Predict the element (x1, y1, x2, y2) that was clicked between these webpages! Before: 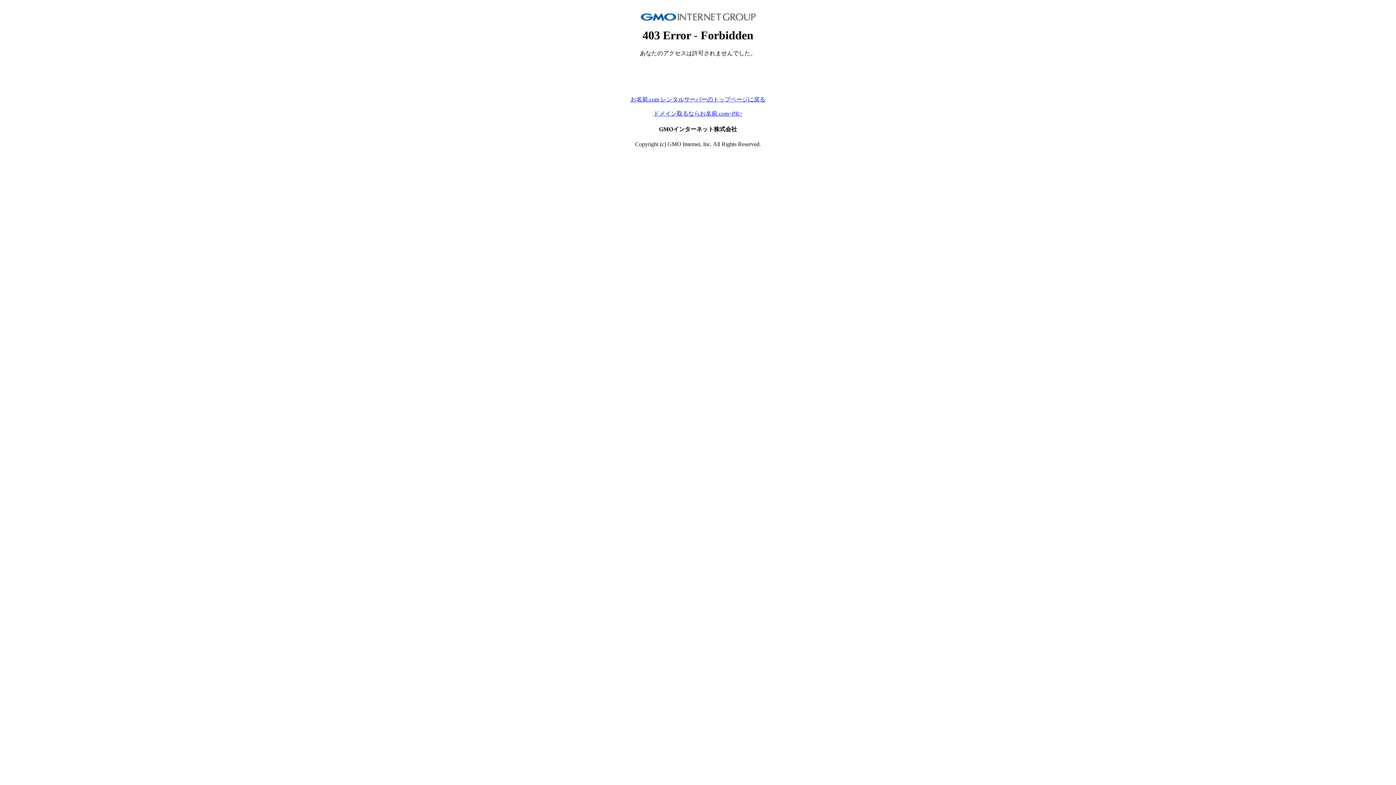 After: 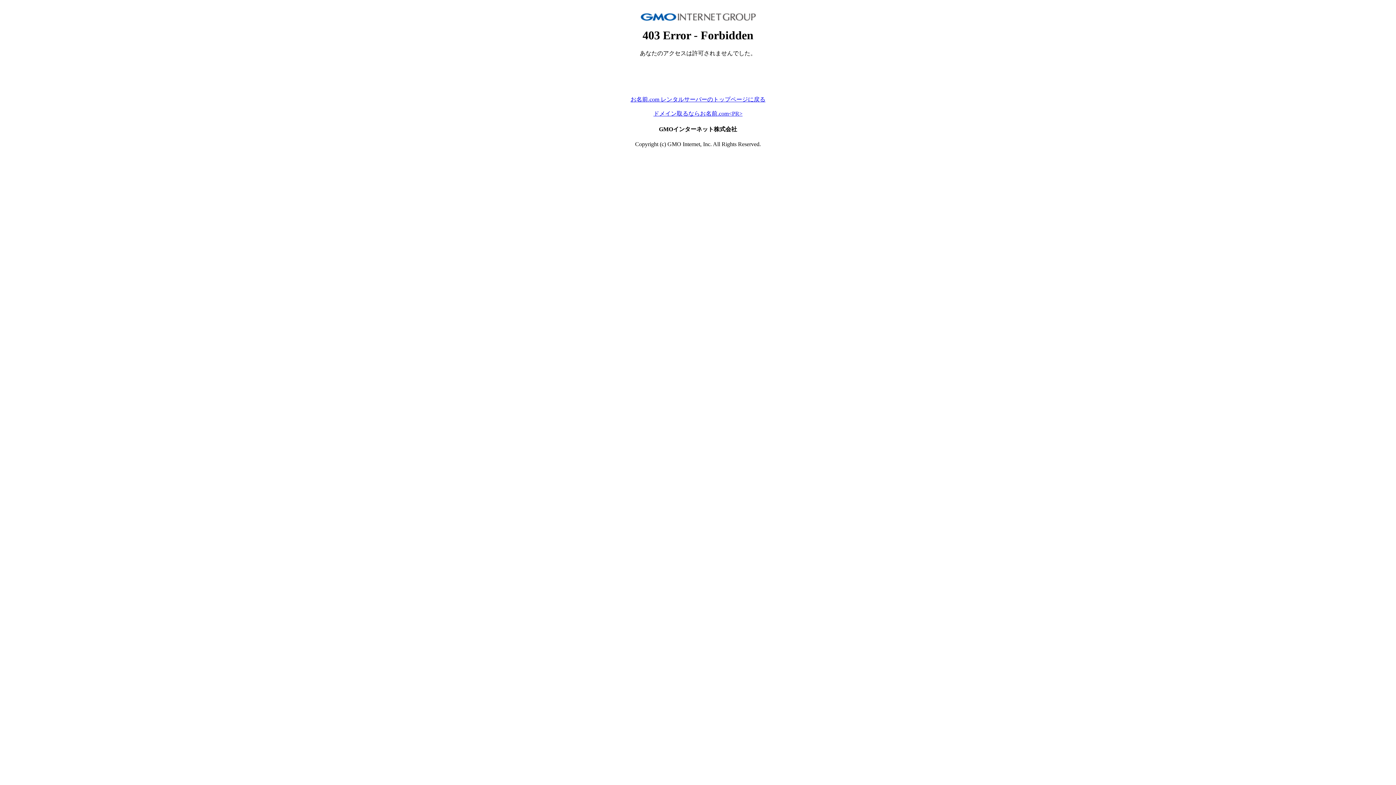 Action: label: ドメイン取るならお名前.com<PR> bbox: (653, 110, 742, 116)